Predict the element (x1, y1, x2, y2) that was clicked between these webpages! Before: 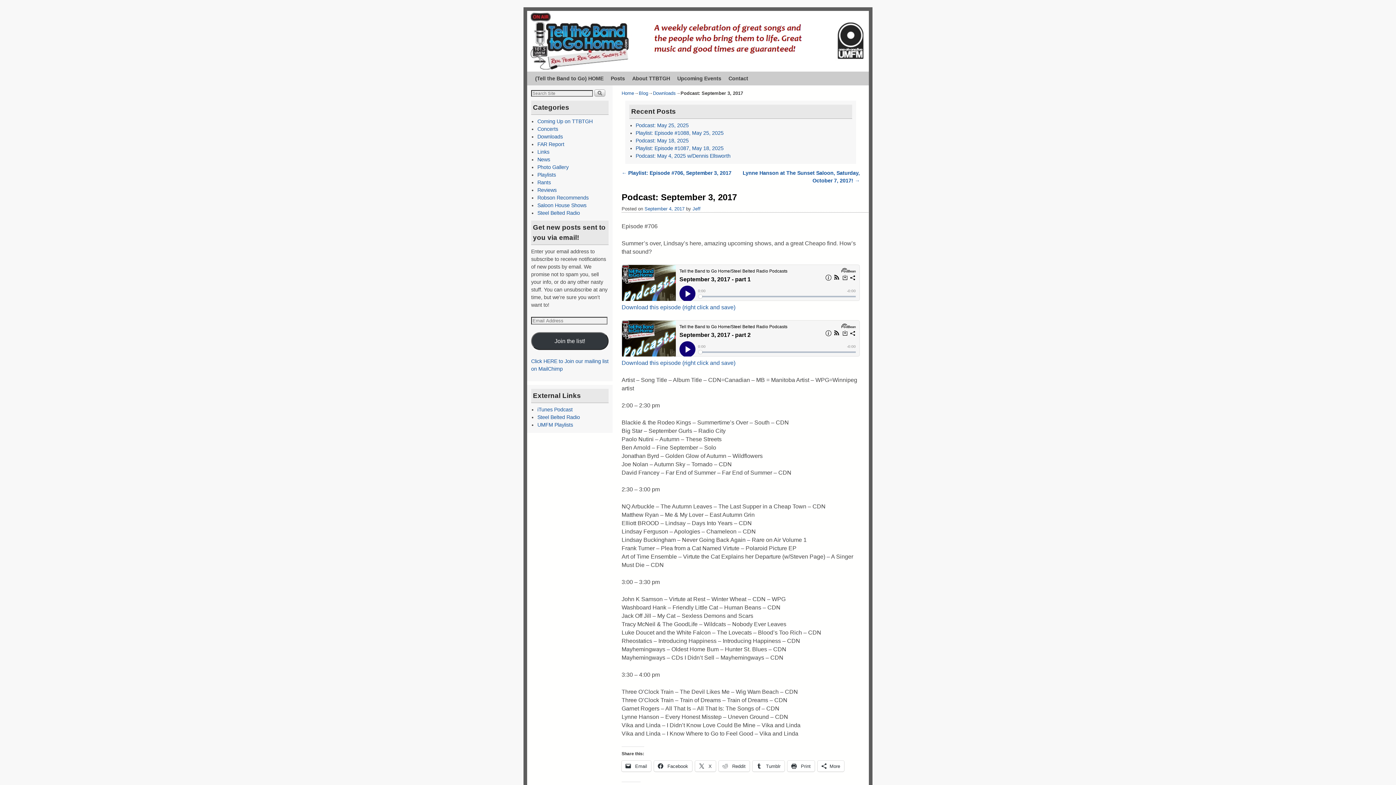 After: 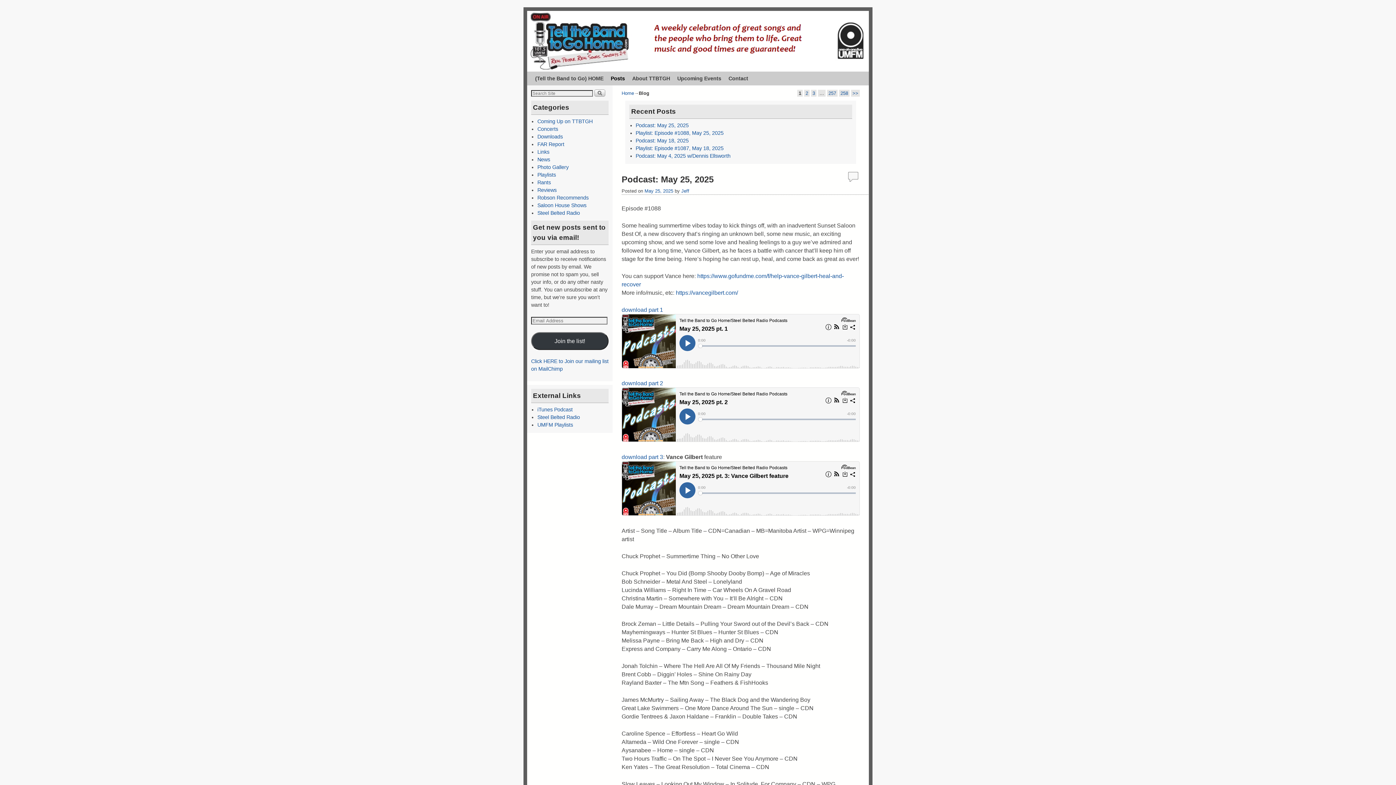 Action: label: Blog bbox: (638, 90, 648, 96)